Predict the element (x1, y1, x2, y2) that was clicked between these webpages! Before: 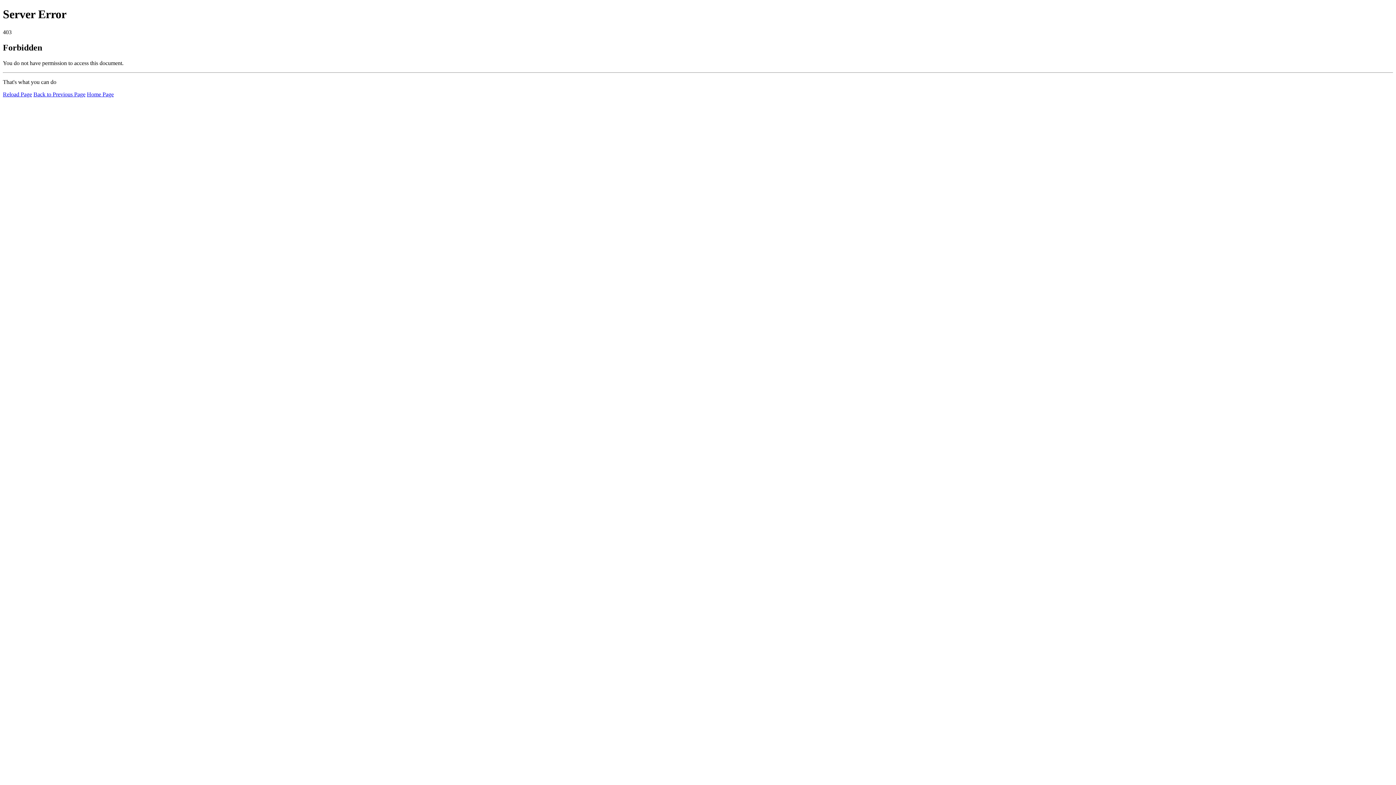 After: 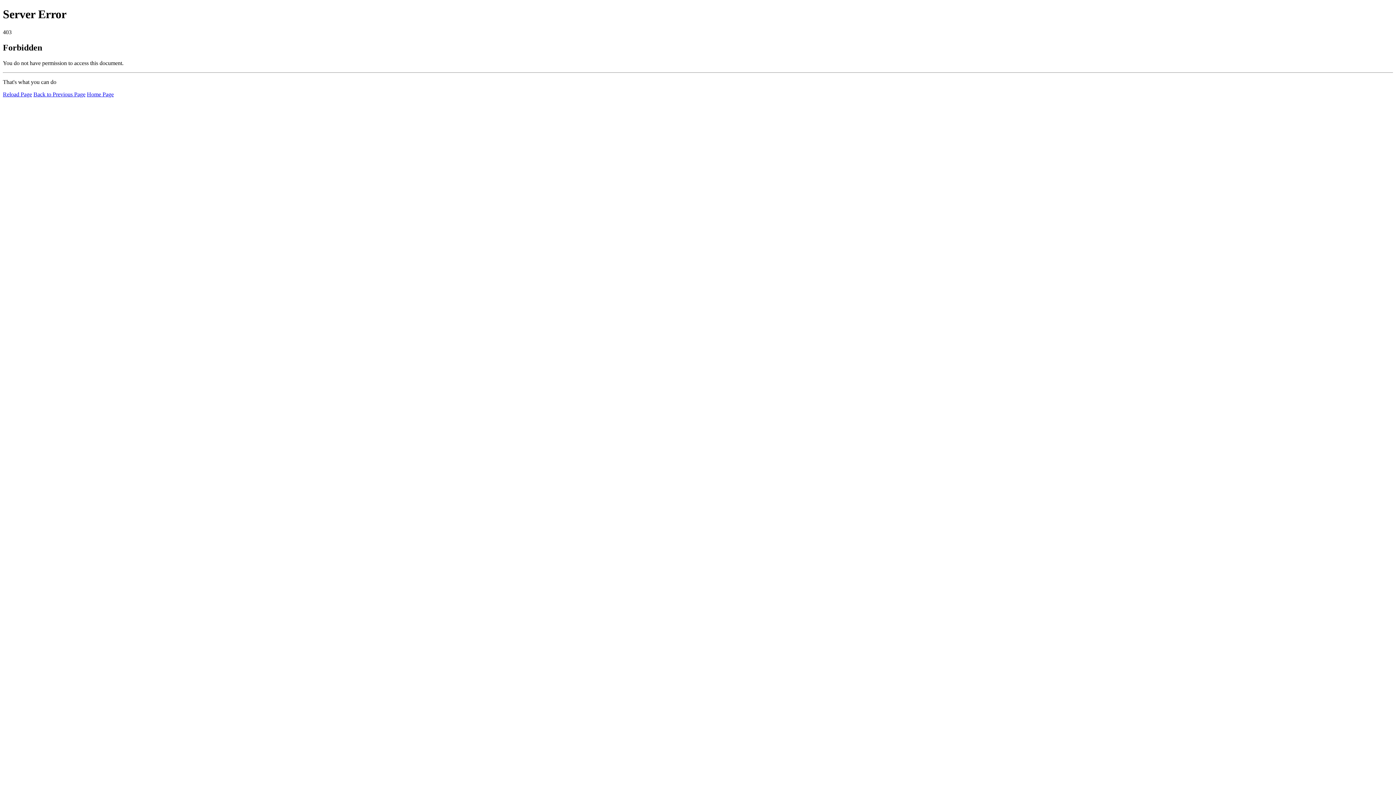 Action: label: Home Page bbox: (86, 91, 113, 97)